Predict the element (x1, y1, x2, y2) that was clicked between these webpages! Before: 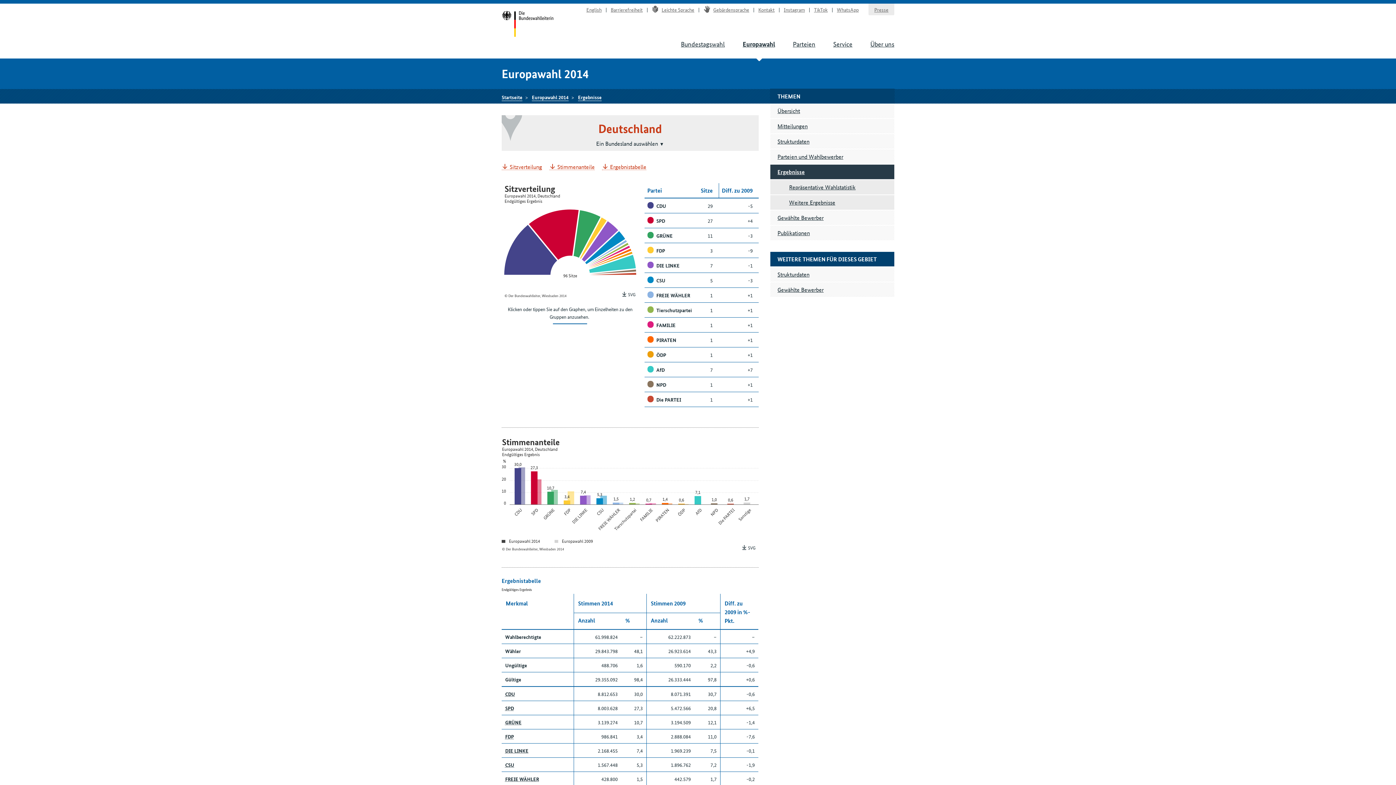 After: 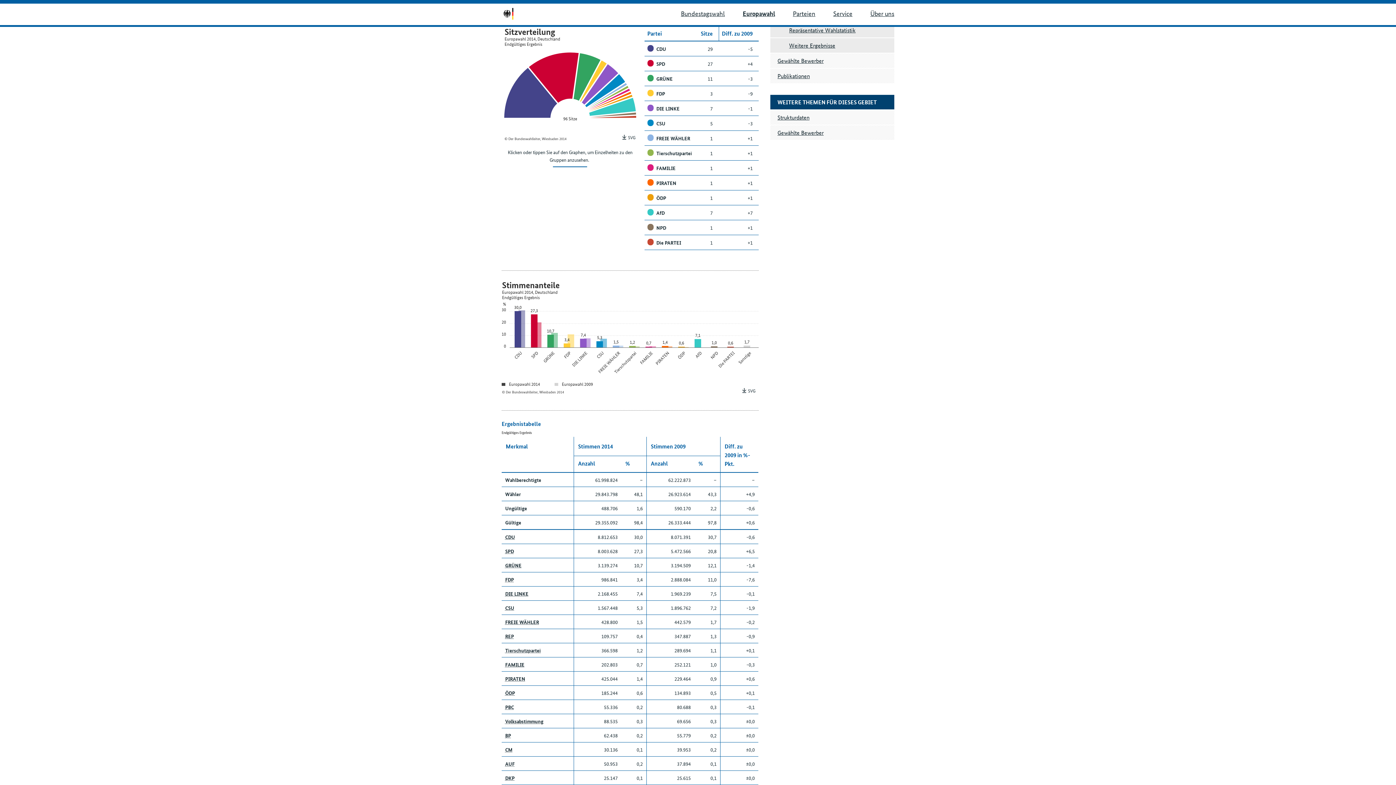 Action: bbox: (501, 163, 542, 170) label: Sitzverteilung